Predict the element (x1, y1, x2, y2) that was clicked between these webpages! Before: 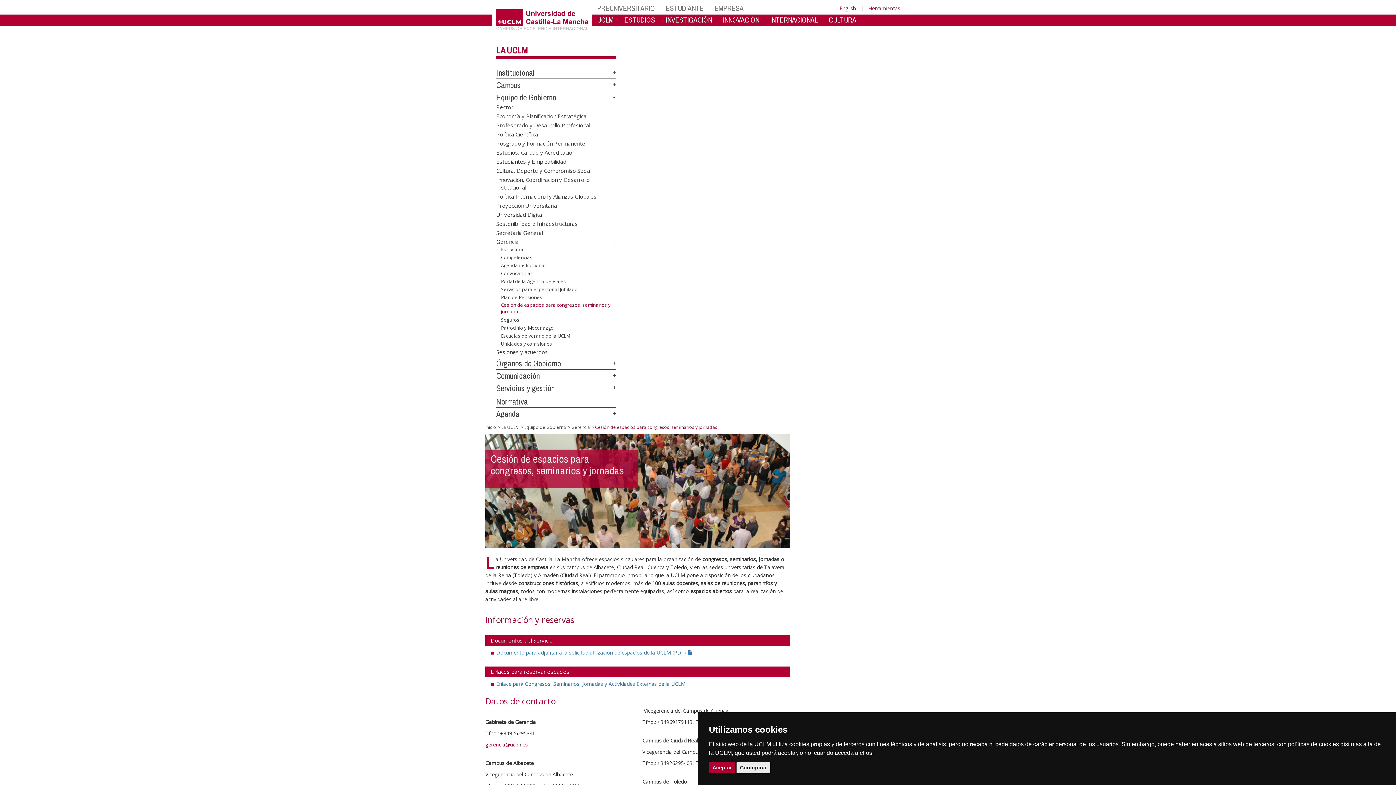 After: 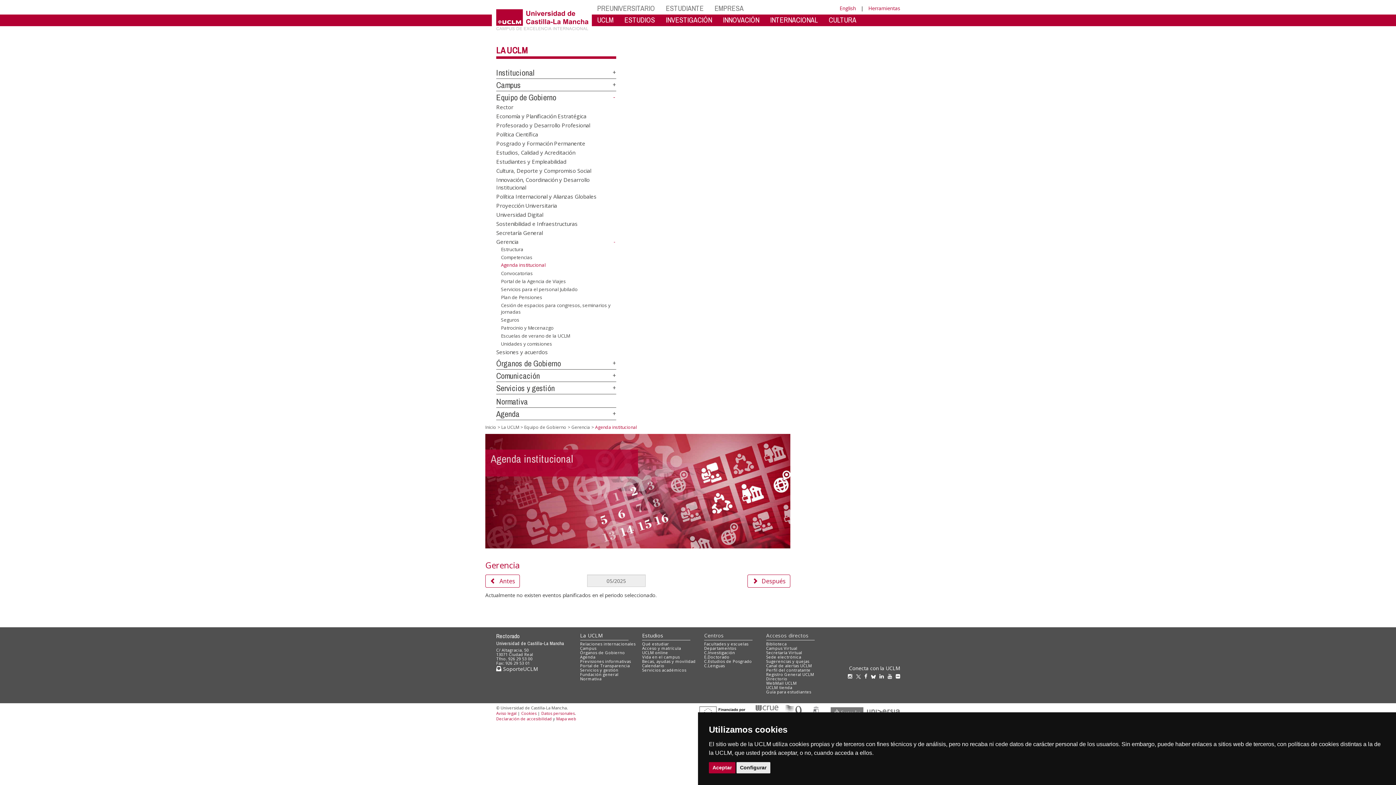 Action: label: Agenda institucional bbox: (501, 258, 543, 265)